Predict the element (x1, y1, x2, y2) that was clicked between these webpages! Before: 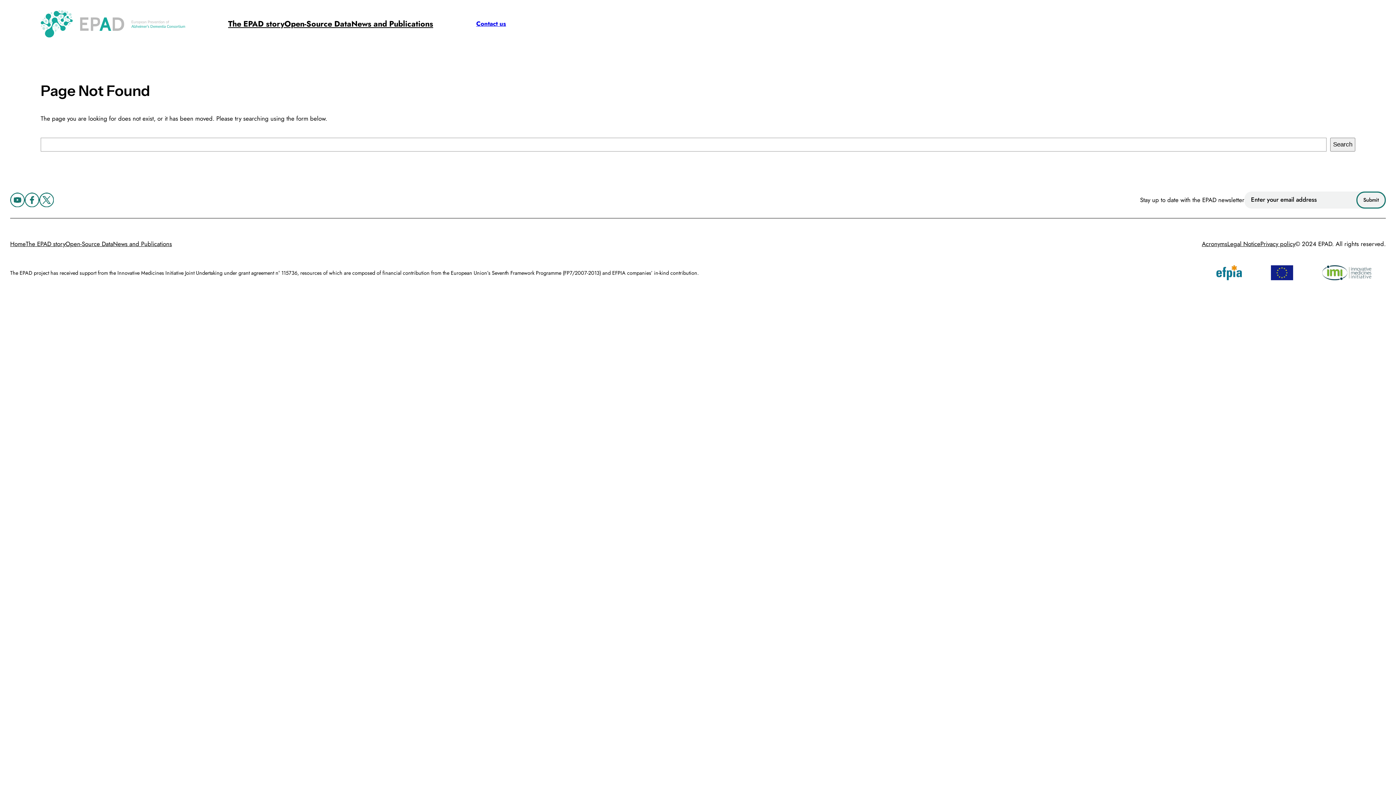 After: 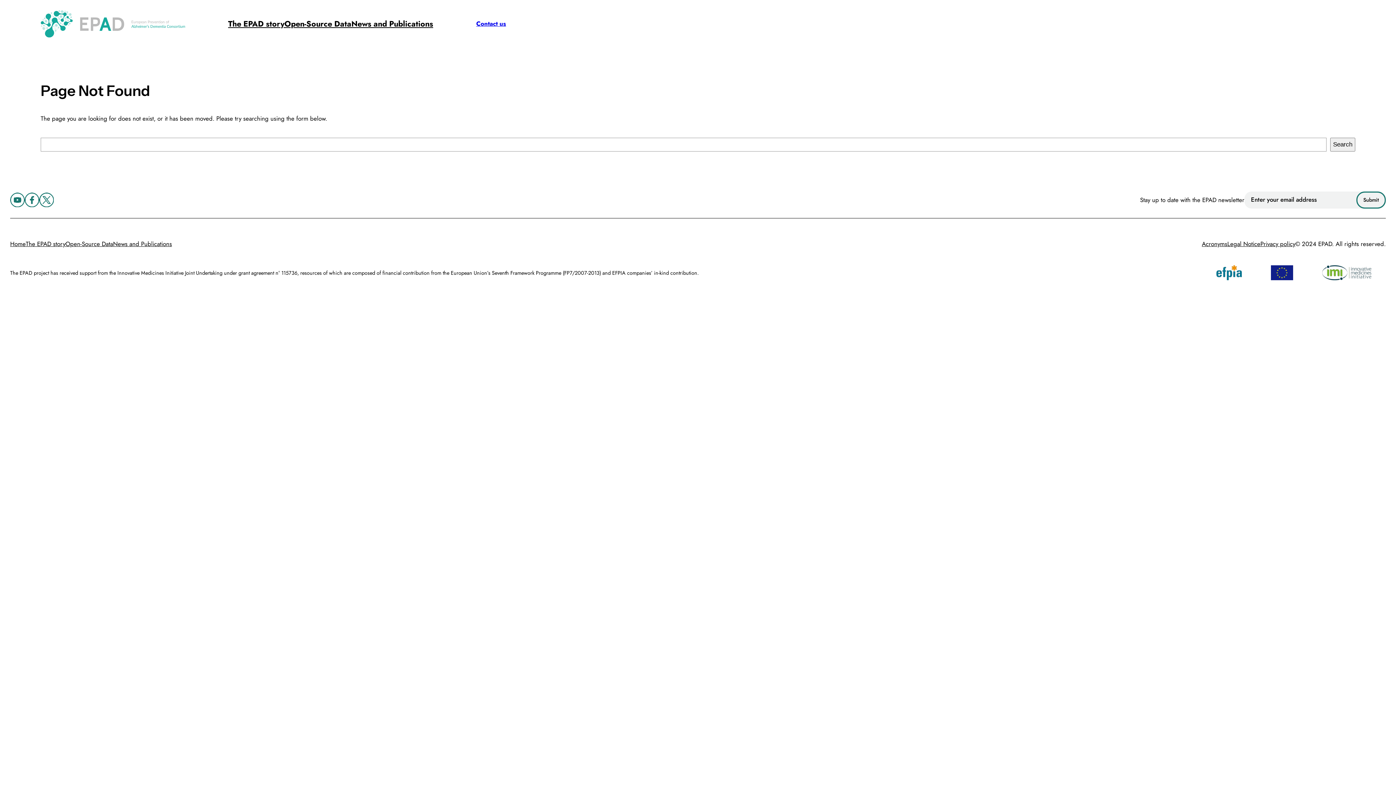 Action: bbox: (1271, 265, 1293, 280)